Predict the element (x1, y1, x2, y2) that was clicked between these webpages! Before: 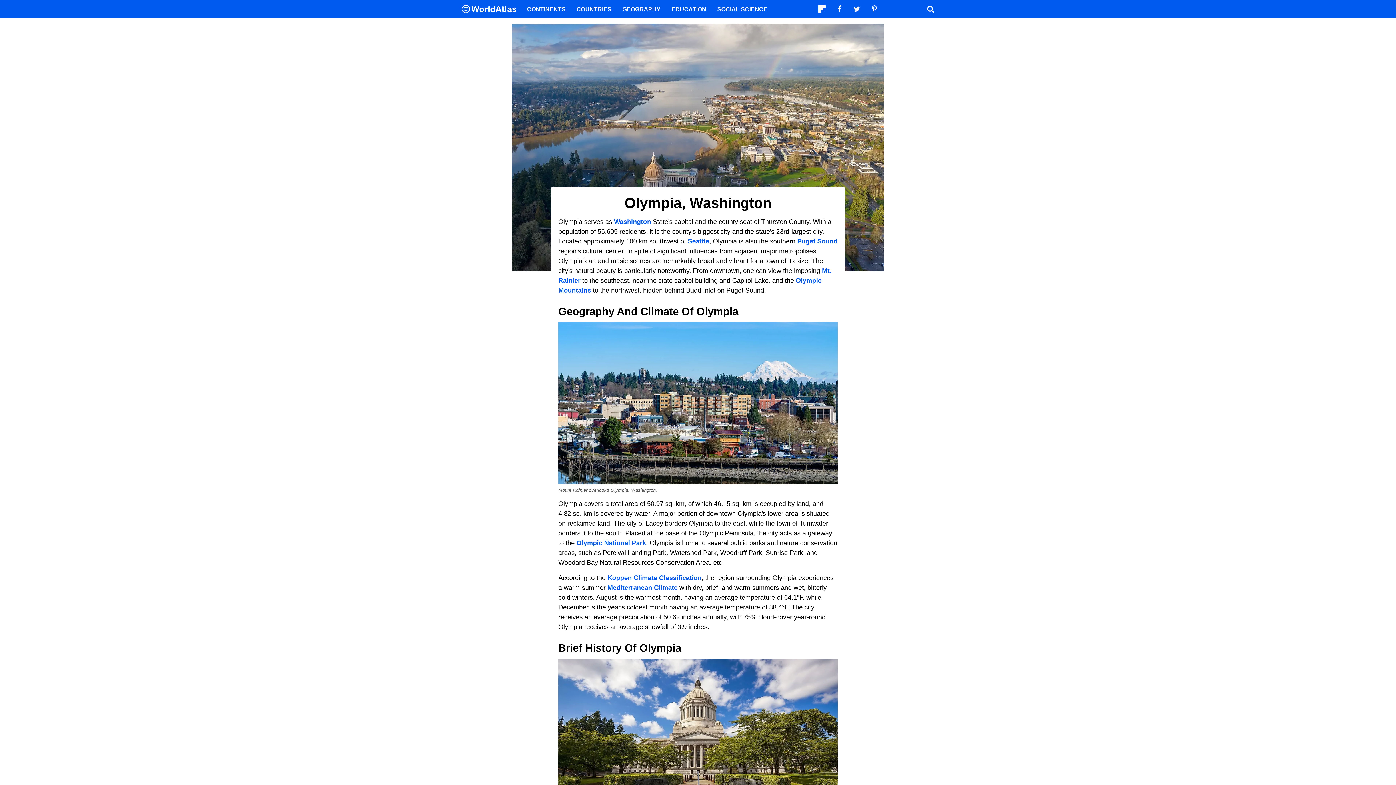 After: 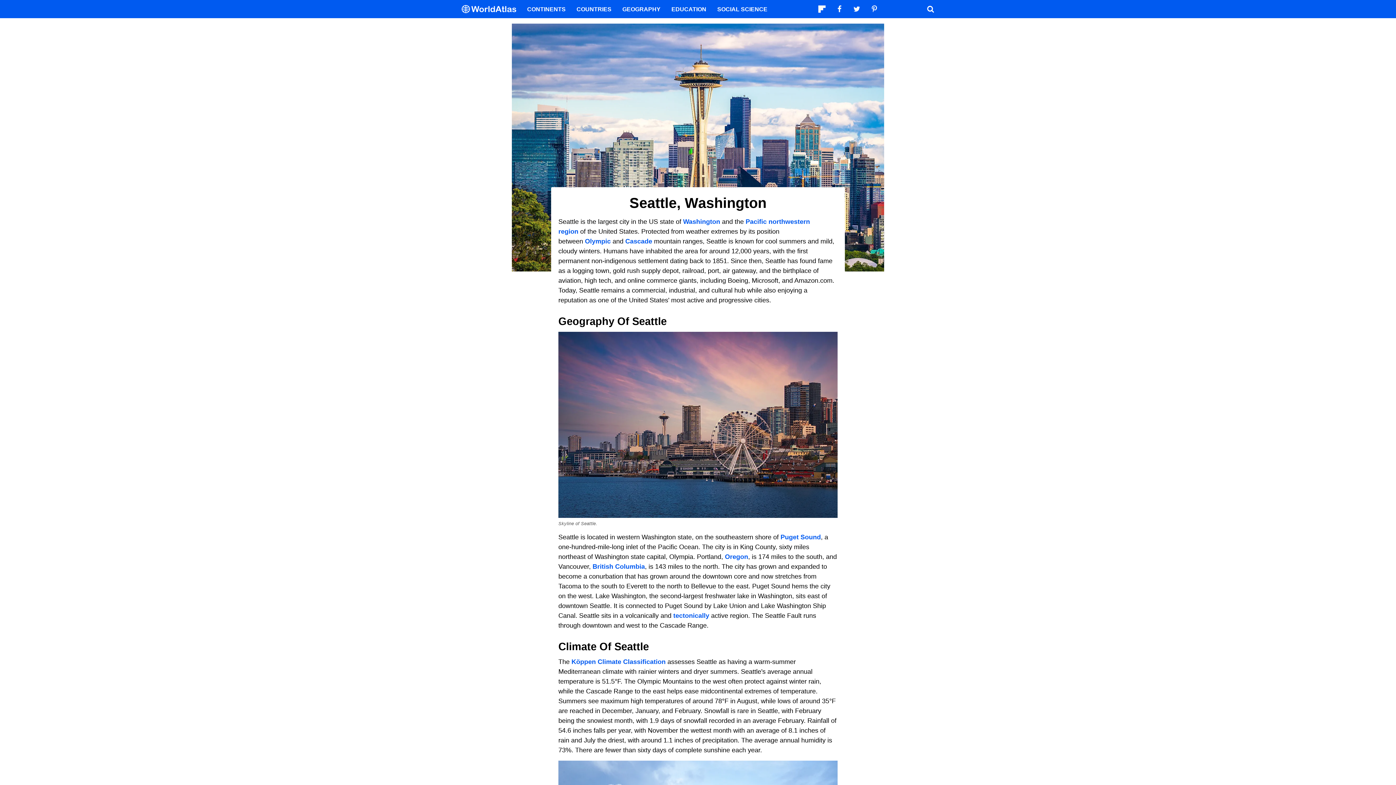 Action: label: Seattle bbox: (688, 237, 709, 245)